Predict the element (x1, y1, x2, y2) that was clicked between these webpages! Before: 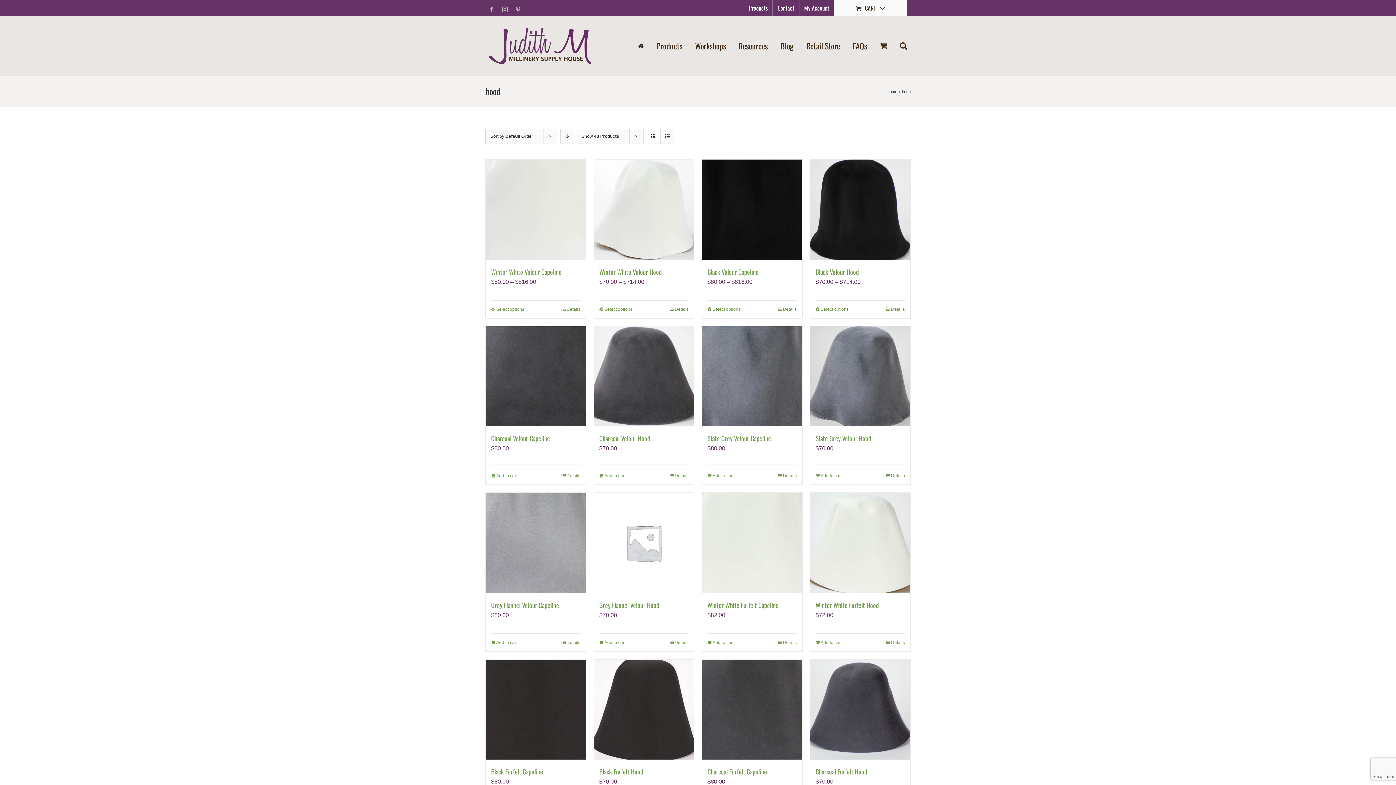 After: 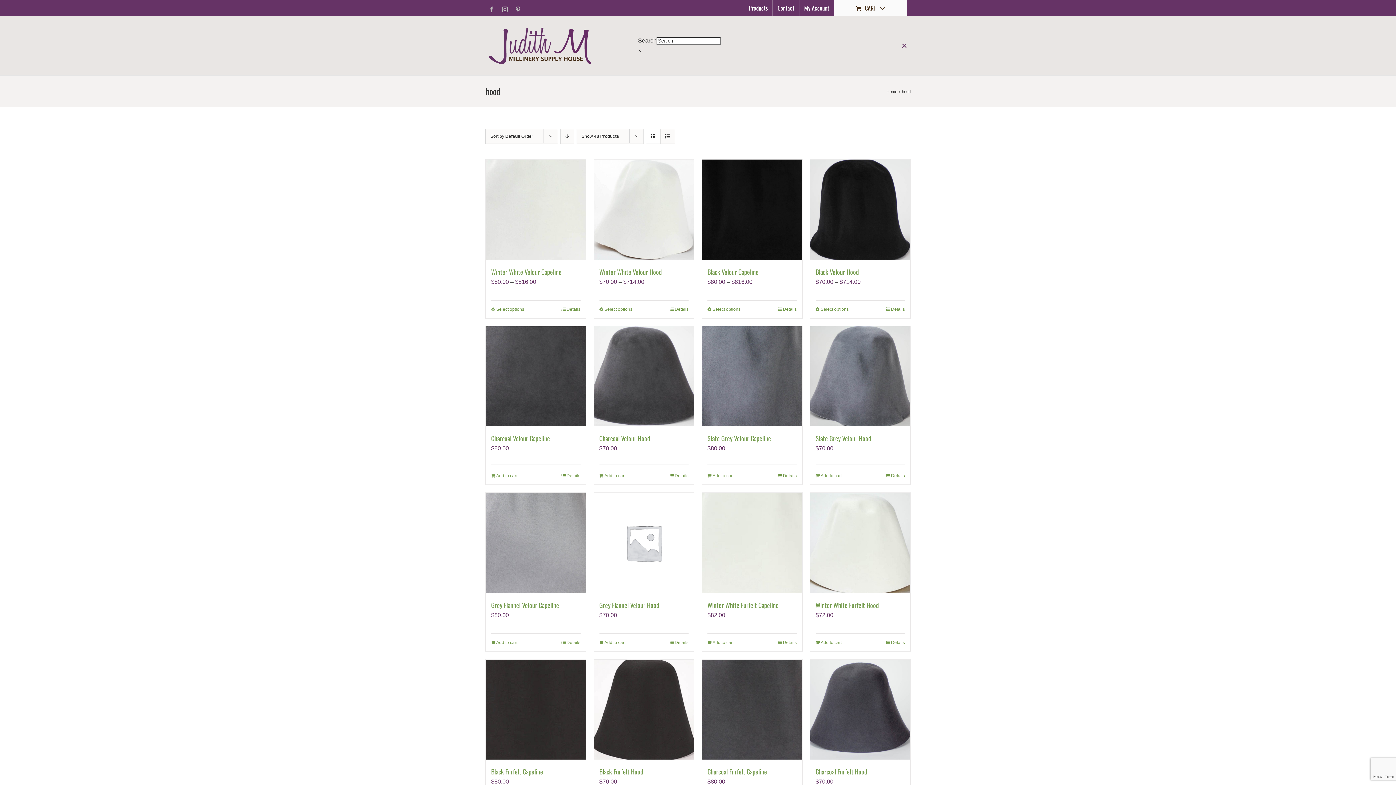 Action: label: Search bbox: (900, 16, 907, 75)